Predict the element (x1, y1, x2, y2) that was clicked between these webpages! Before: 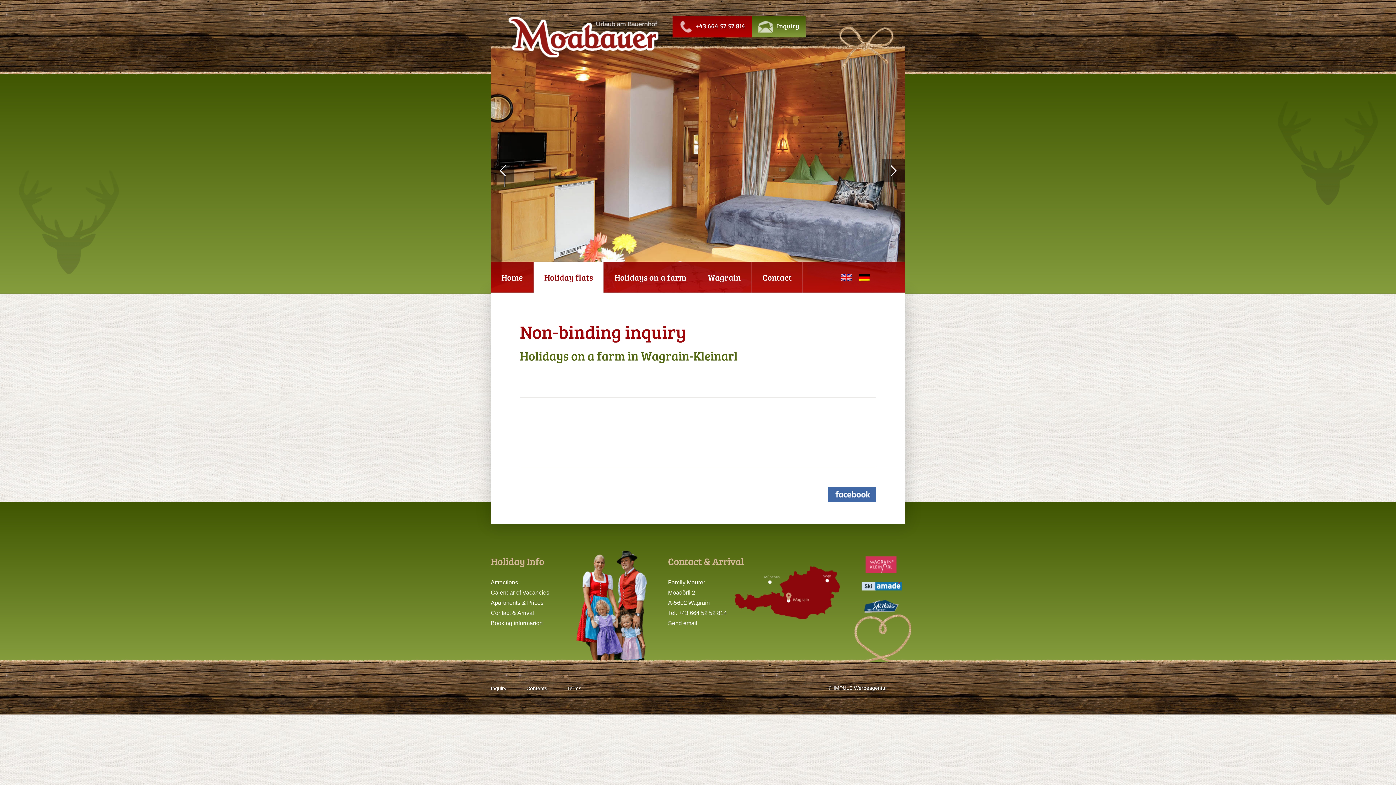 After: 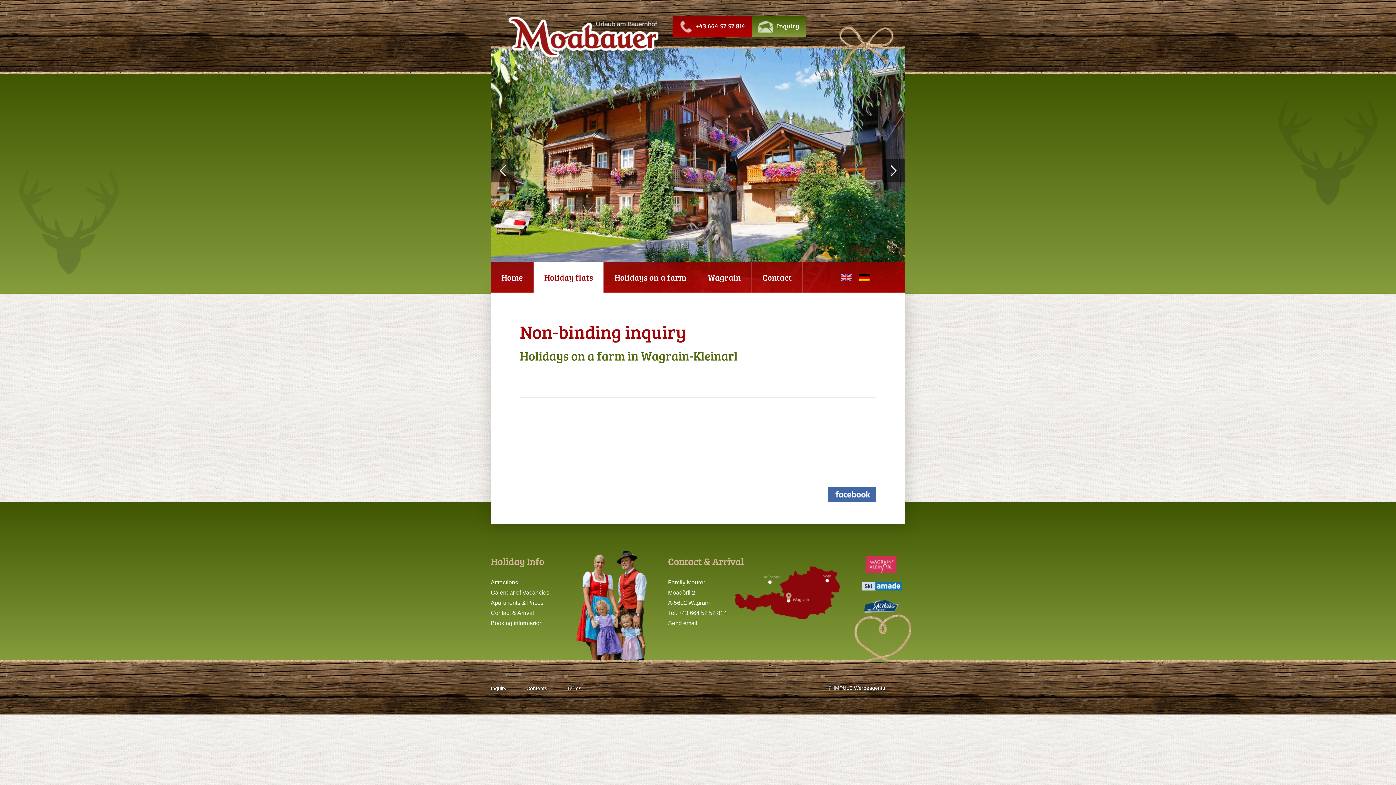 Action: label: Inquiry bbox: (752, 15, 805, 37)